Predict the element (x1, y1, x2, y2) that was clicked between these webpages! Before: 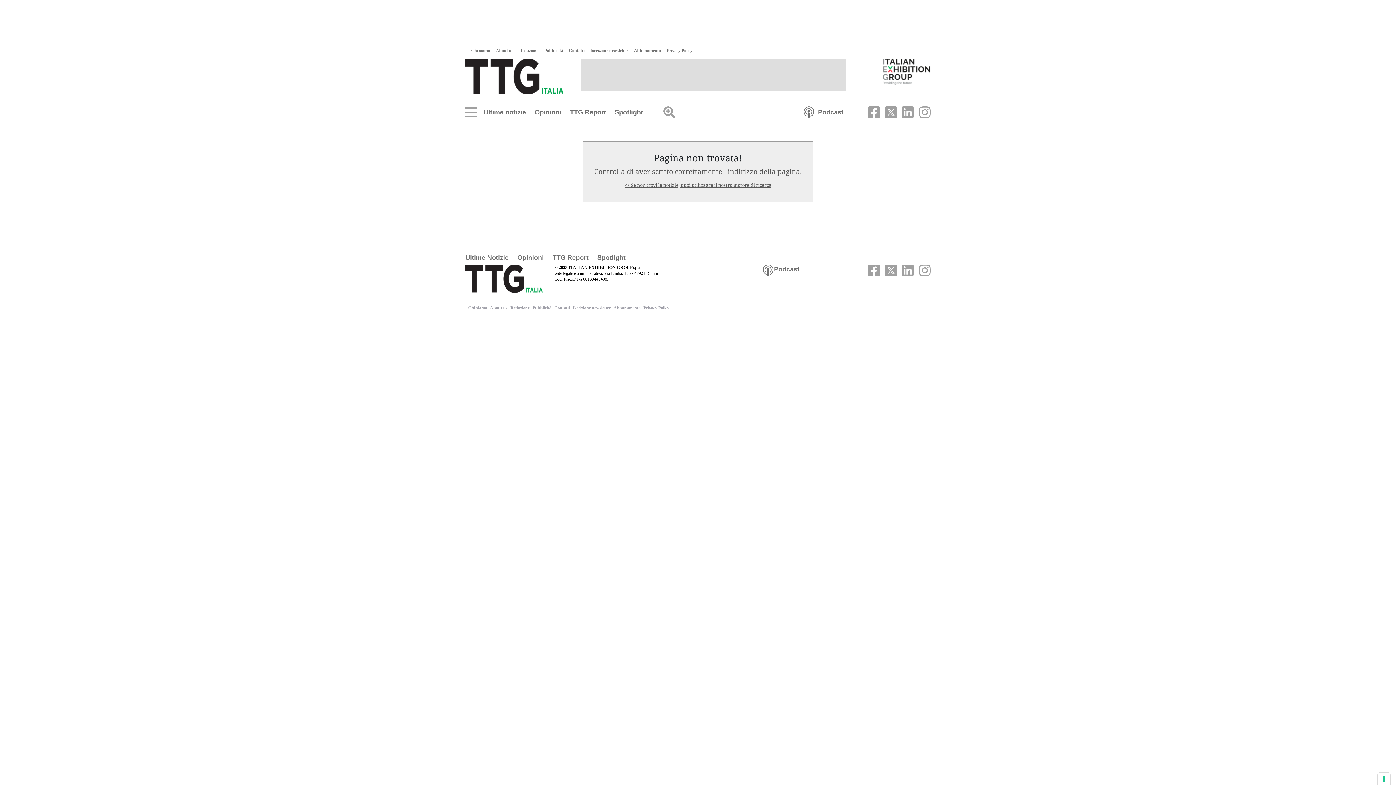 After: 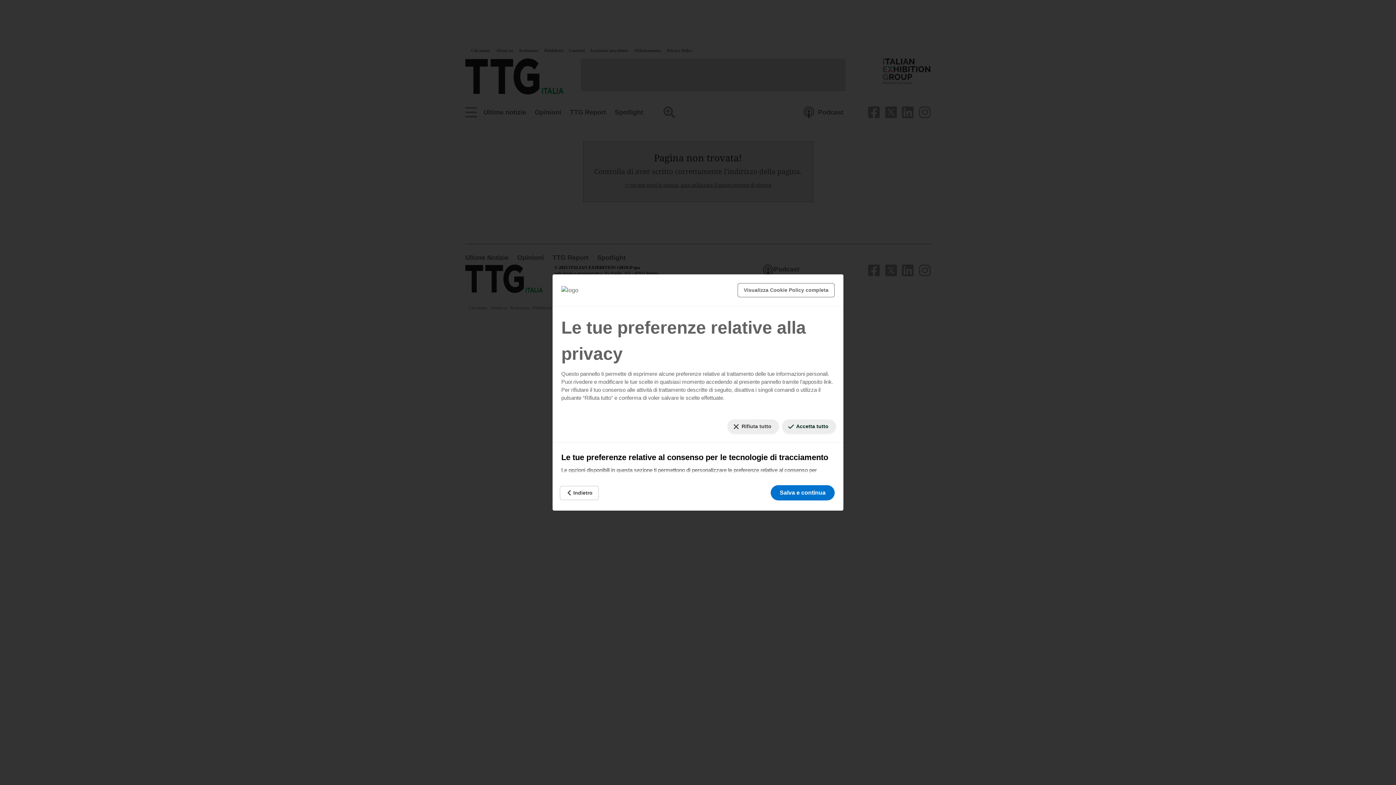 Action: bbox: (1378, 773, 1390, 785) label: Le tue preferenze relative al consenso per le tecnologie di tracciamento